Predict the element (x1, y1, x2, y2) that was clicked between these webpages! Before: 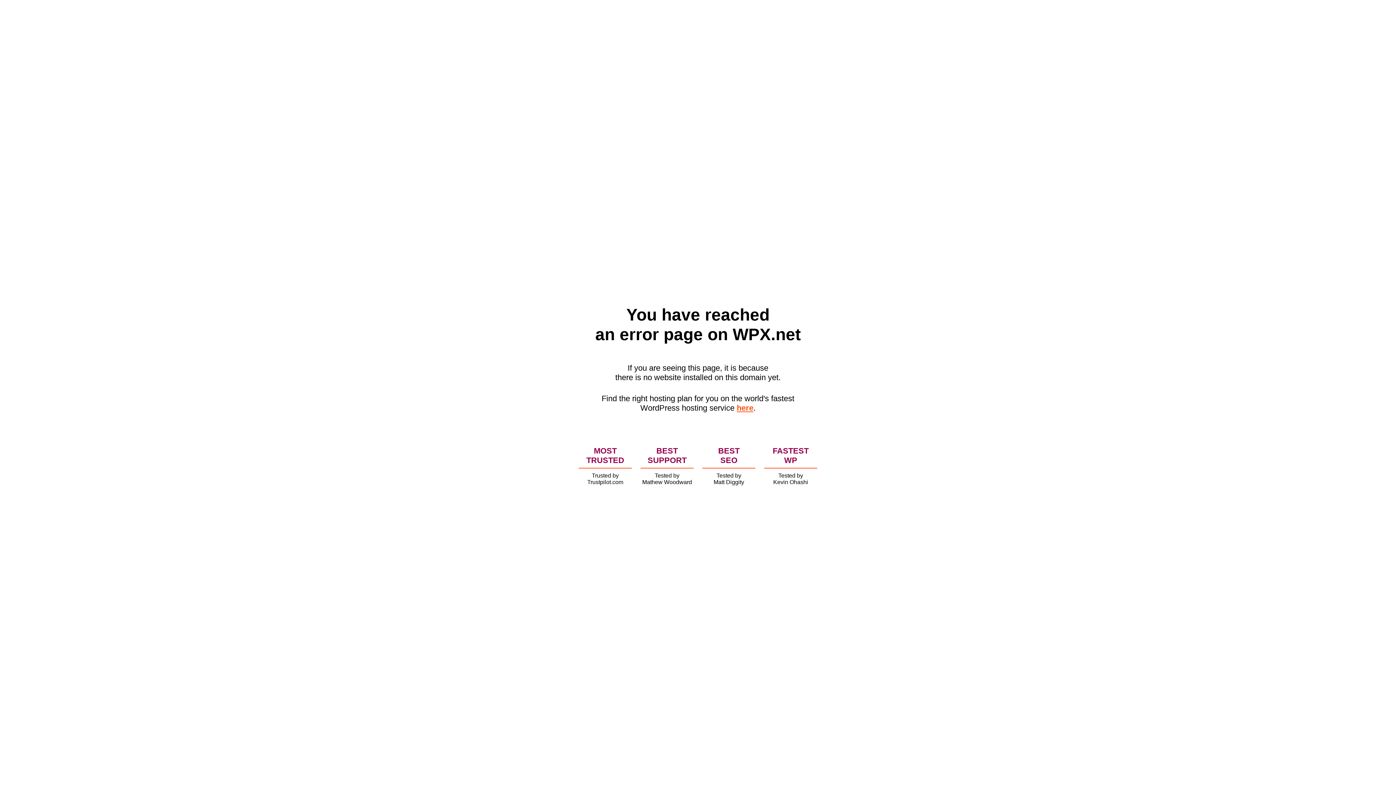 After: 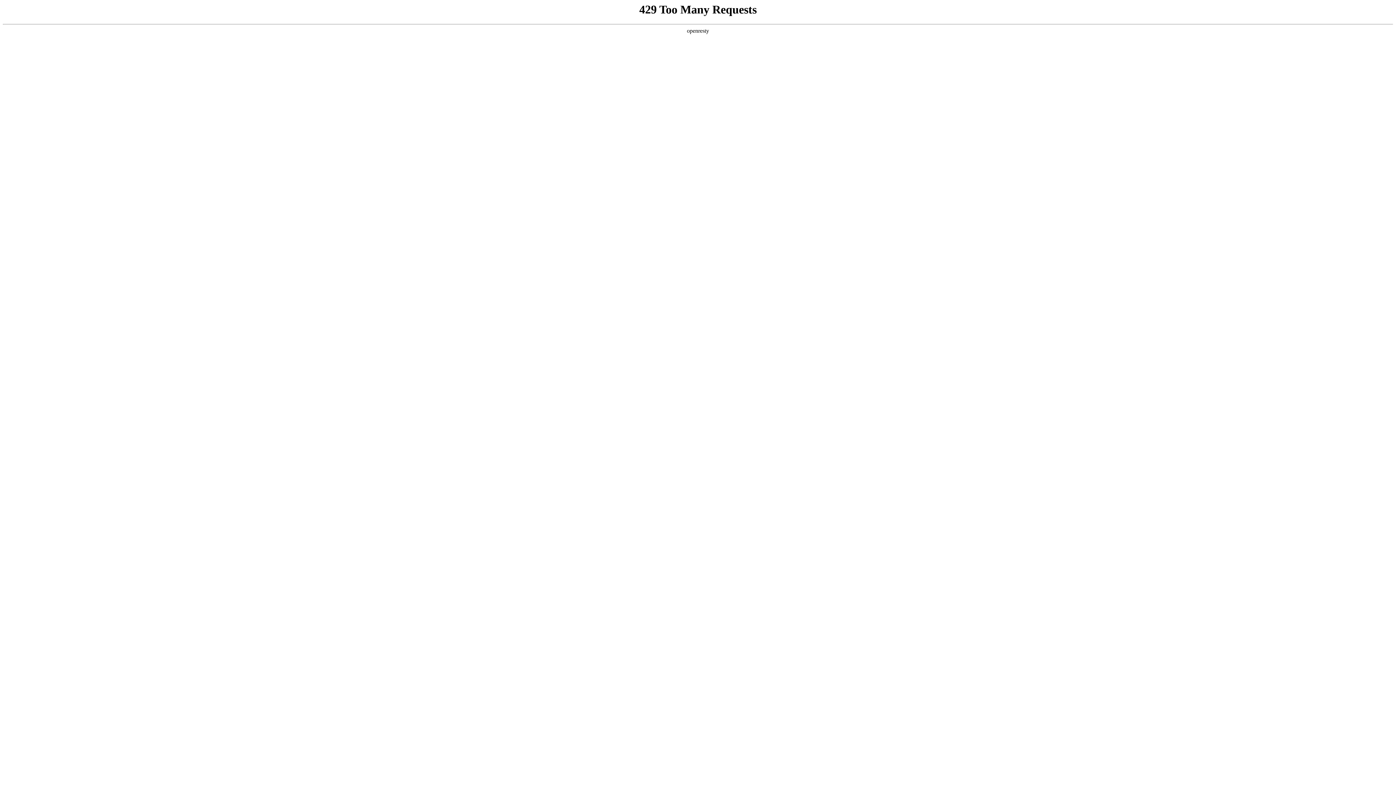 Action: bbox: (736, 403, 753, 412) label: here